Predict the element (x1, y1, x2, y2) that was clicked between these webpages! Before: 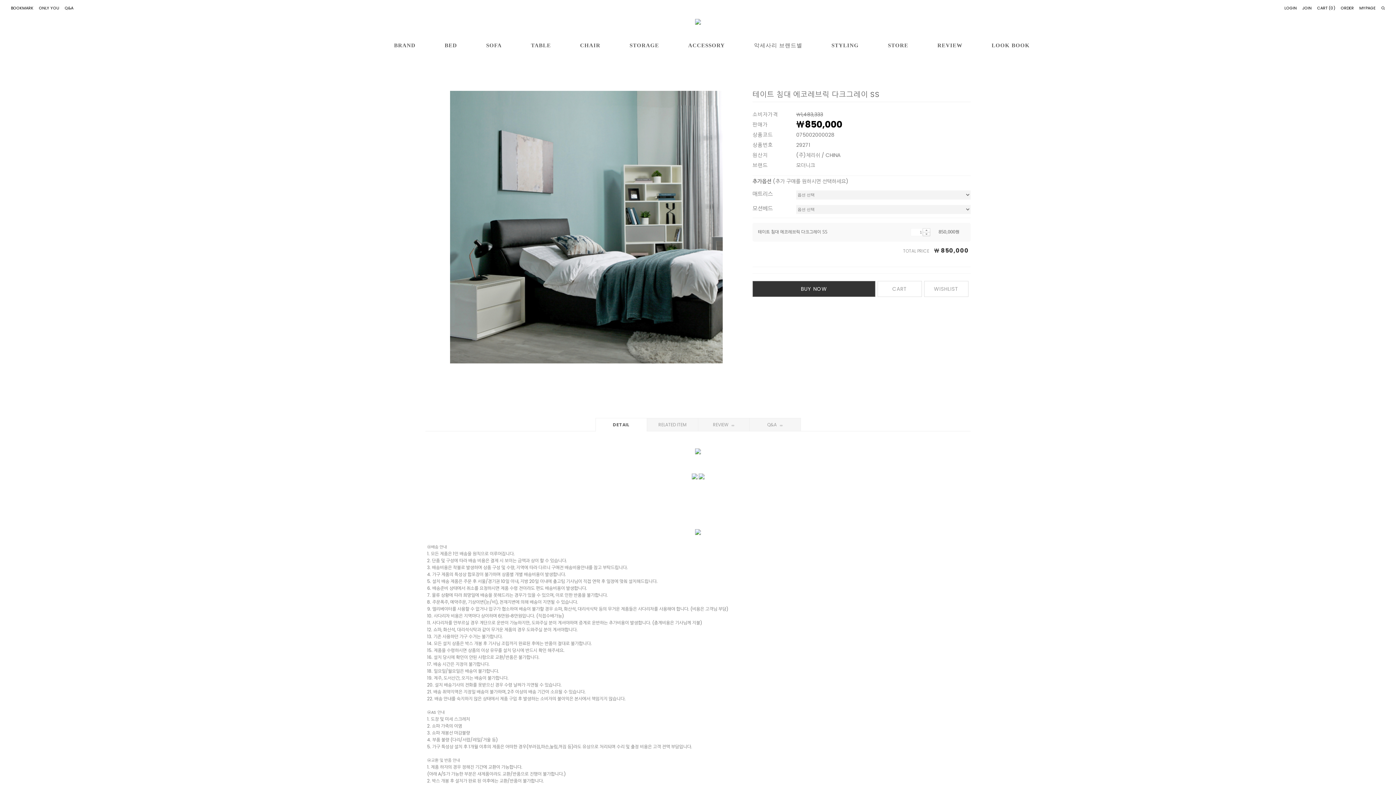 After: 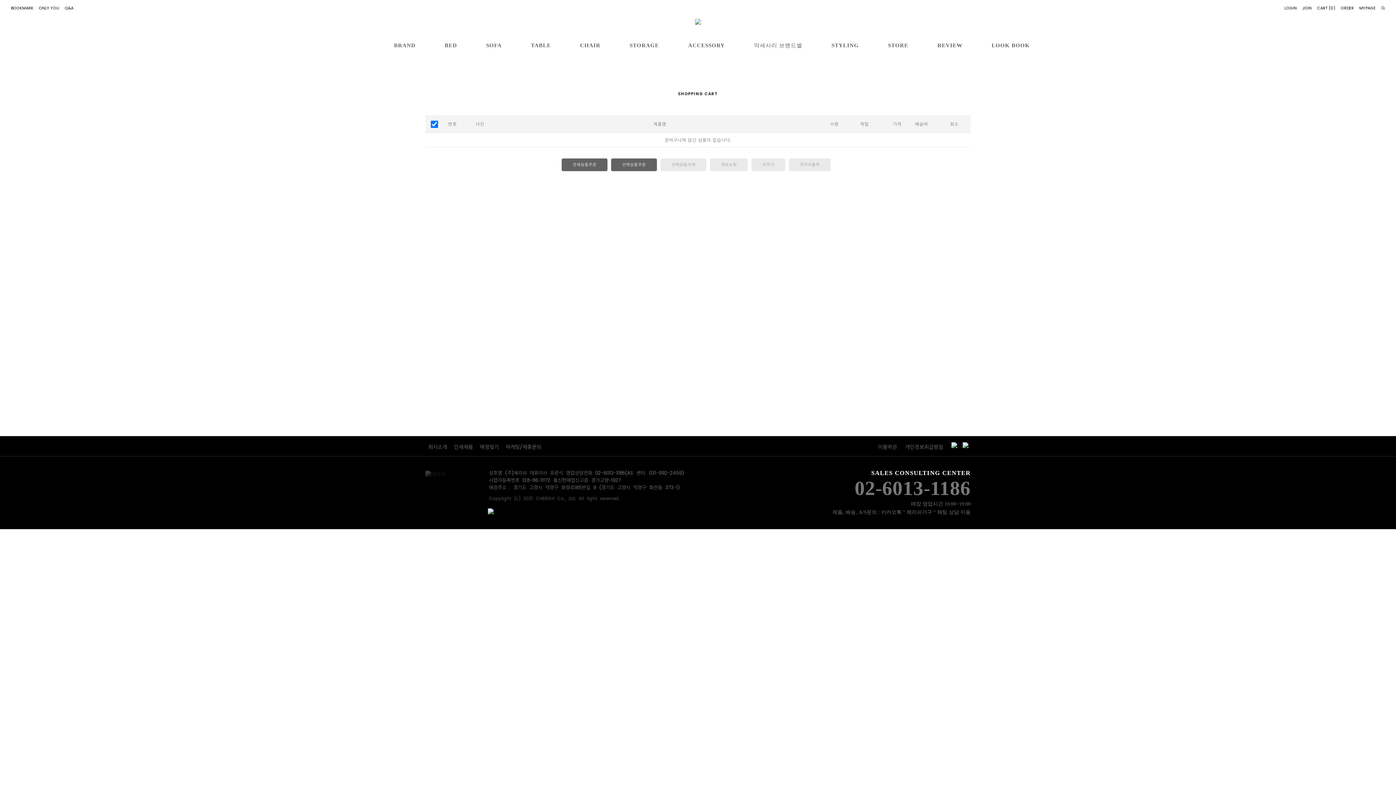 Action: label: CART (0) bbox: (1317, 0, 1335, 16)